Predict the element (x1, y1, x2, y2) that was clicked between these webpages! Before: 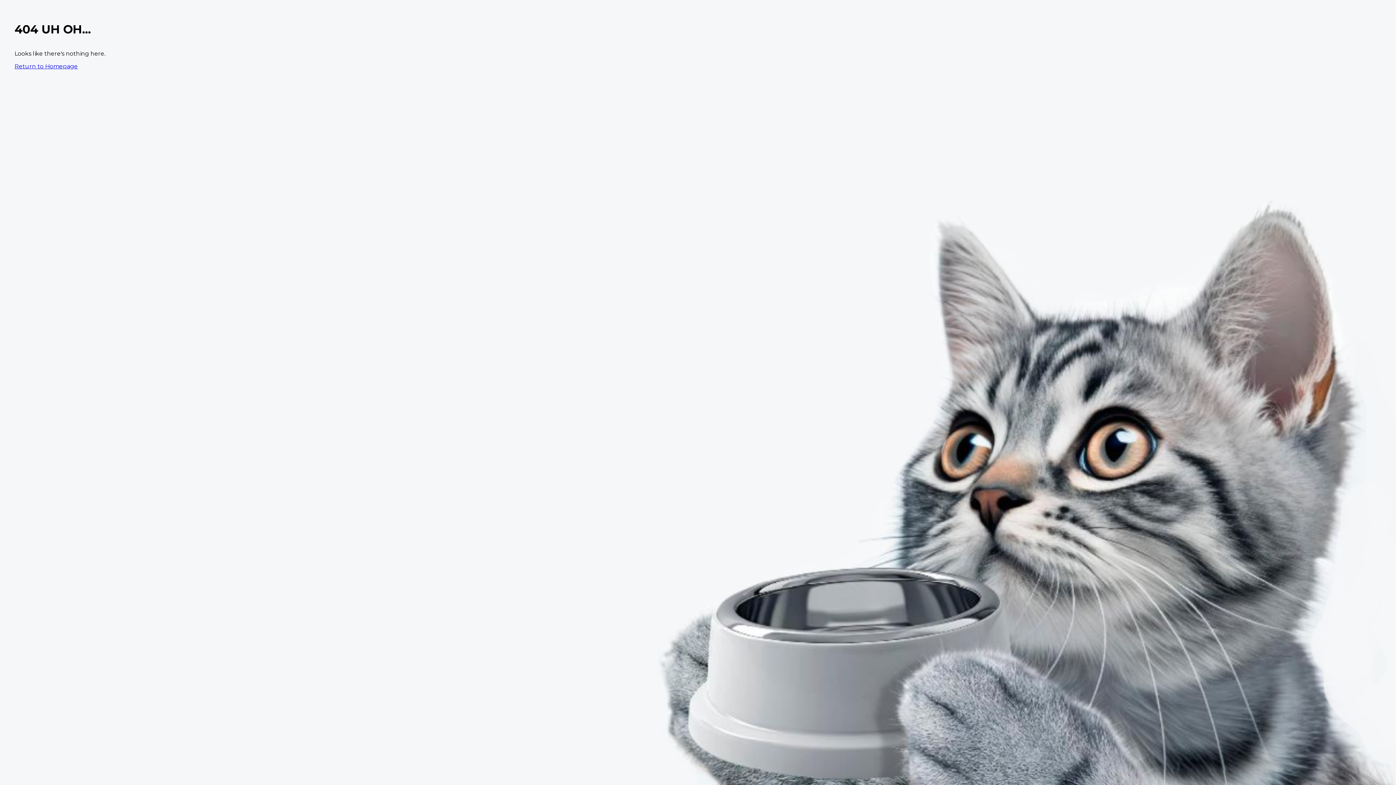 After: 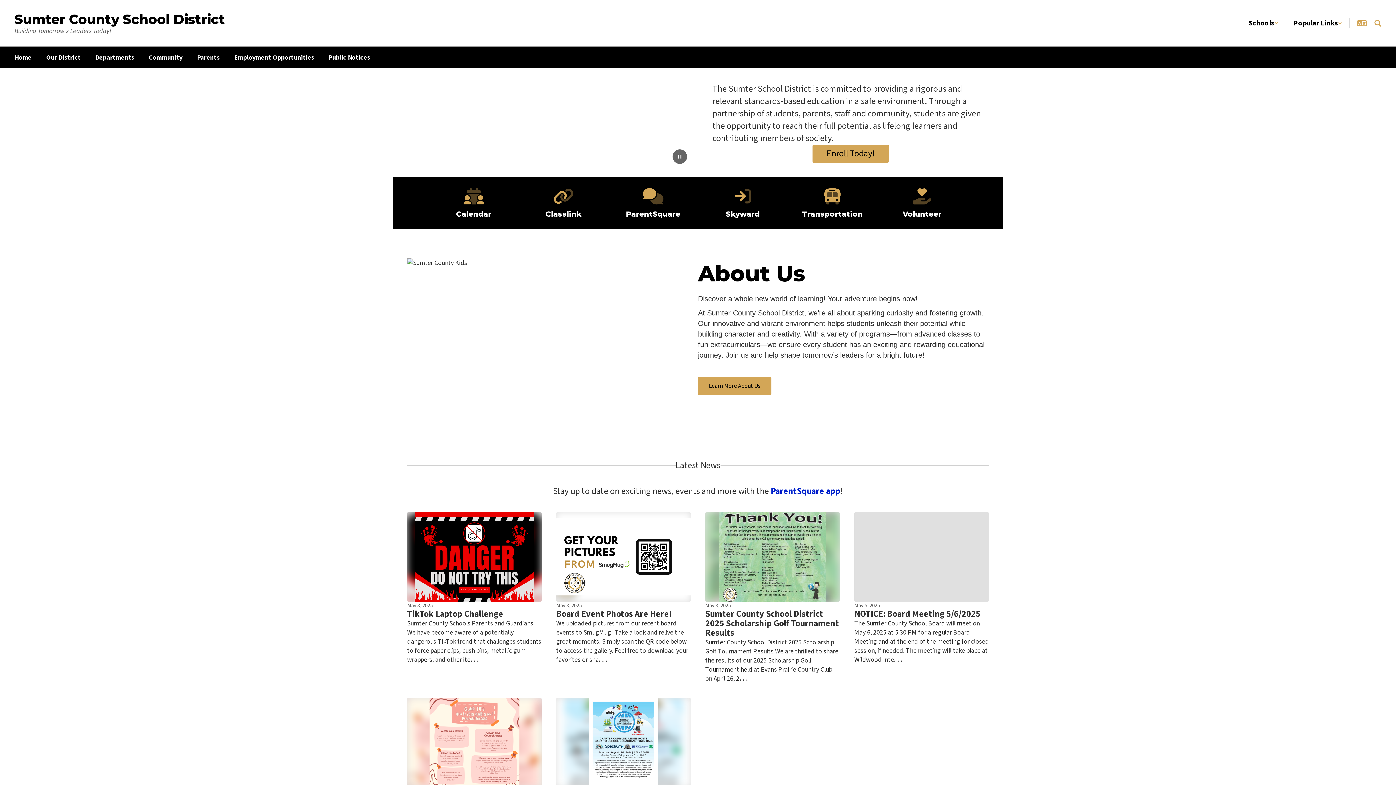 Action: bbox: (14, 62, 77, 69) label: Return to Homepage